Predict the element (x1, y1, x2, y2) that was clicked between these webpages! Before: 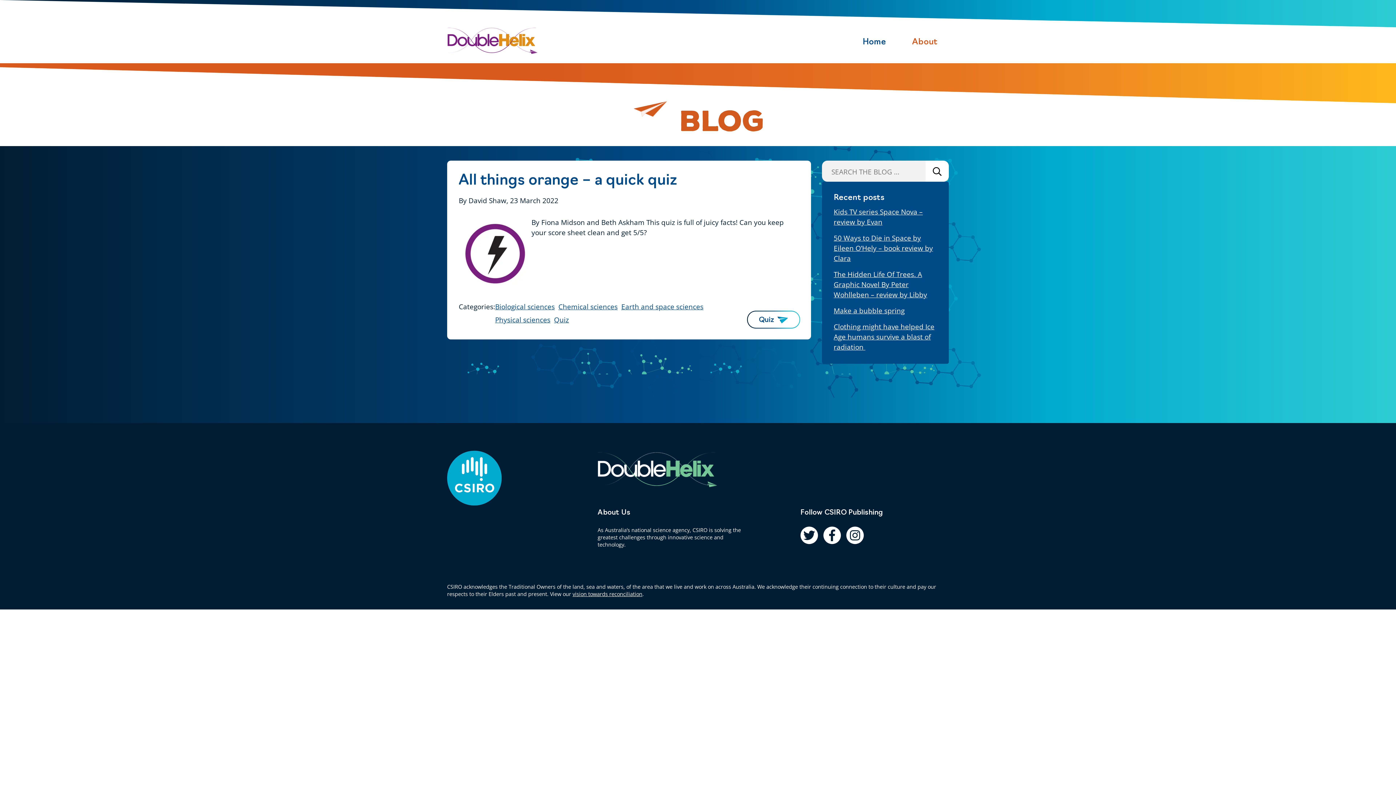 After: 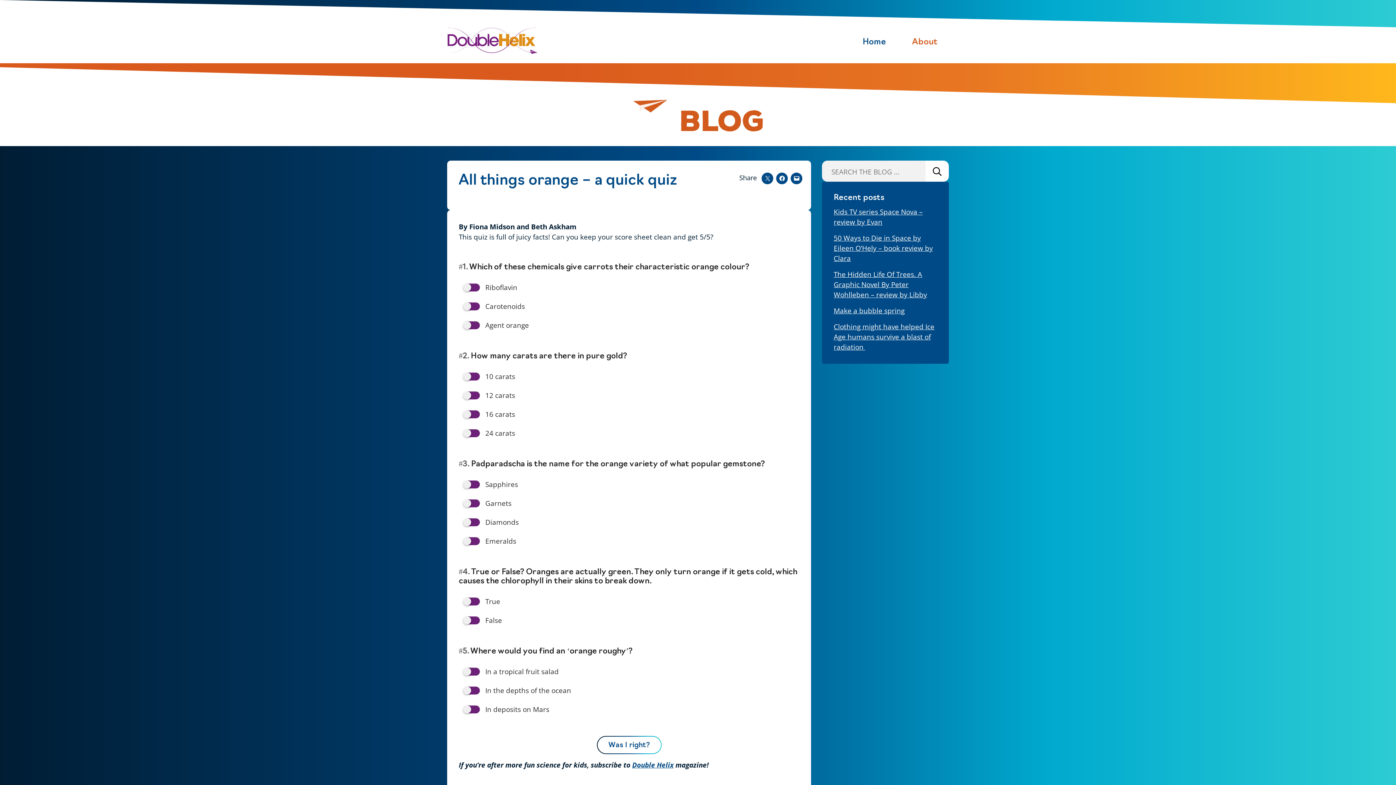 Action: bbox: (458, 177, 799, 290) label: All things orange – a quick quiz

By David Shaw, 23 March 2022

By Fiona Midson and Beth Askham This quiz is full of juicy facts! Can you keep your score sheet clean and get 5/5?